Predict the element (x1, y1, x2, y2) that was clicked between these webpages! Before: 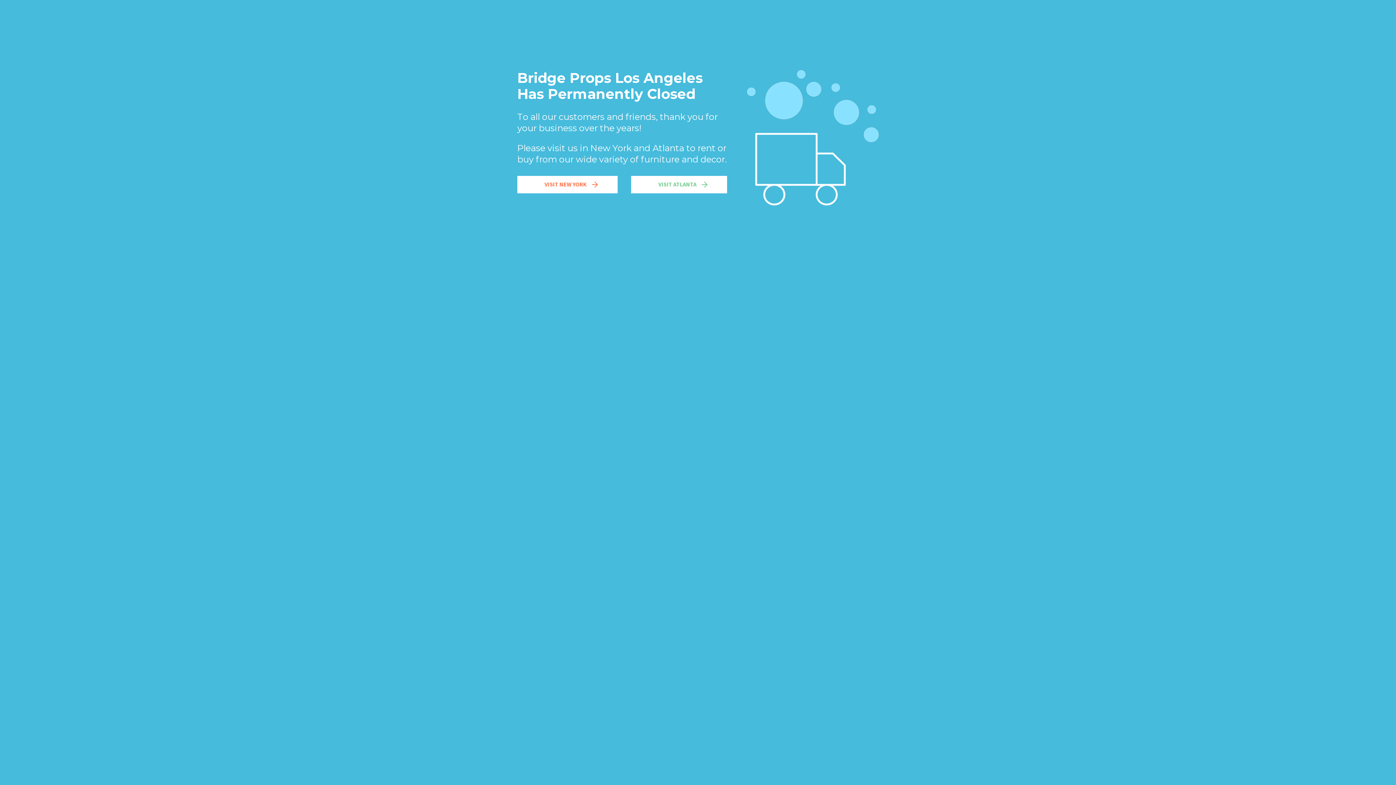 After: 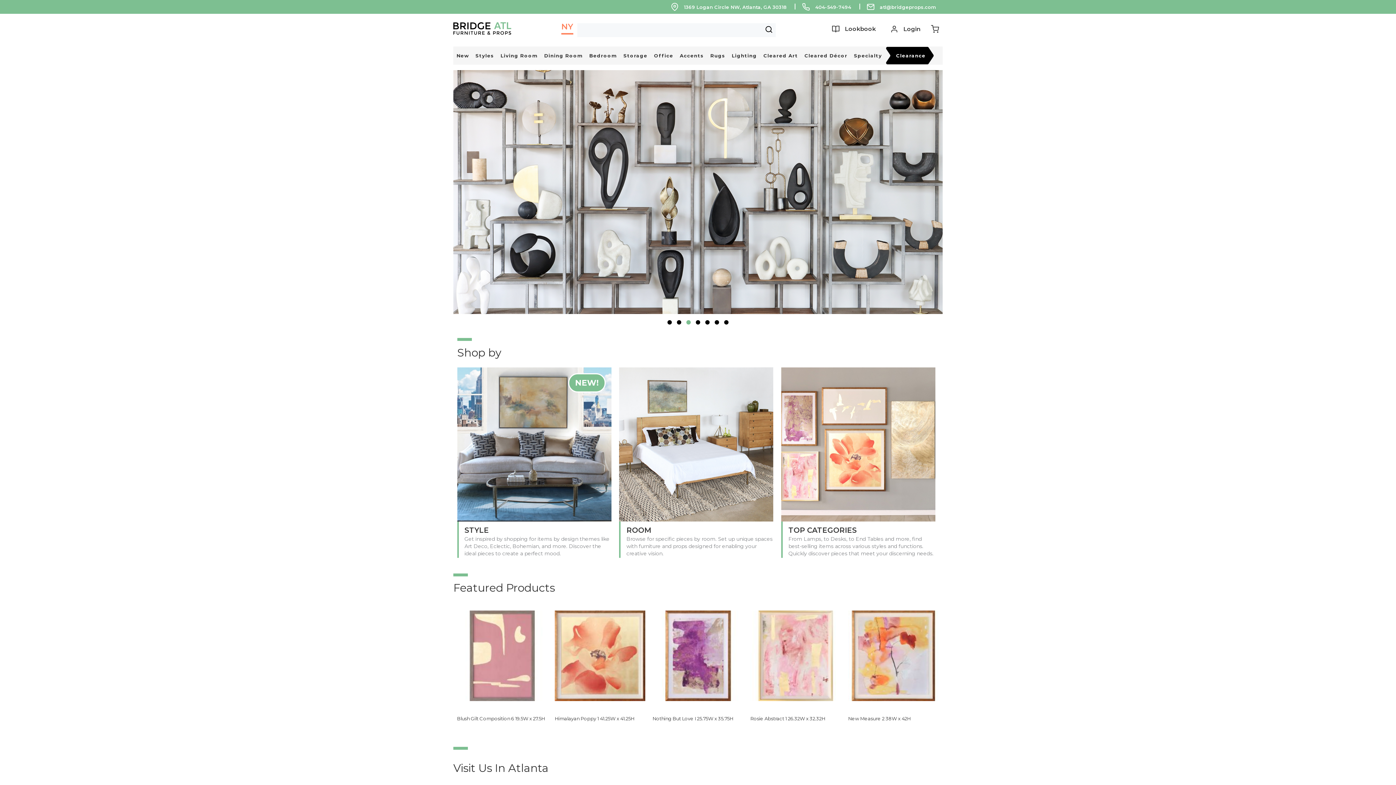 Action: label: VISIT ATLANTA bbox: (631, 176, 727, 193)